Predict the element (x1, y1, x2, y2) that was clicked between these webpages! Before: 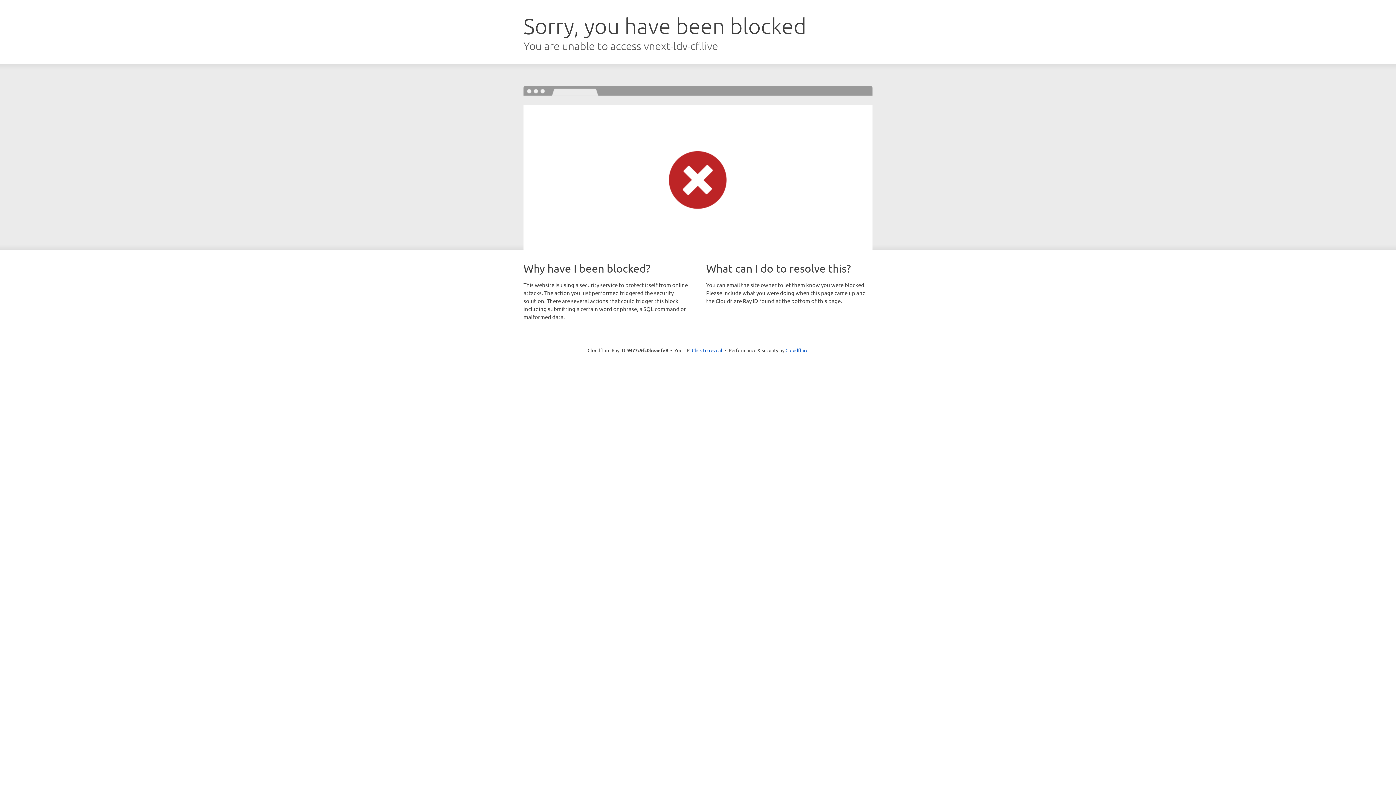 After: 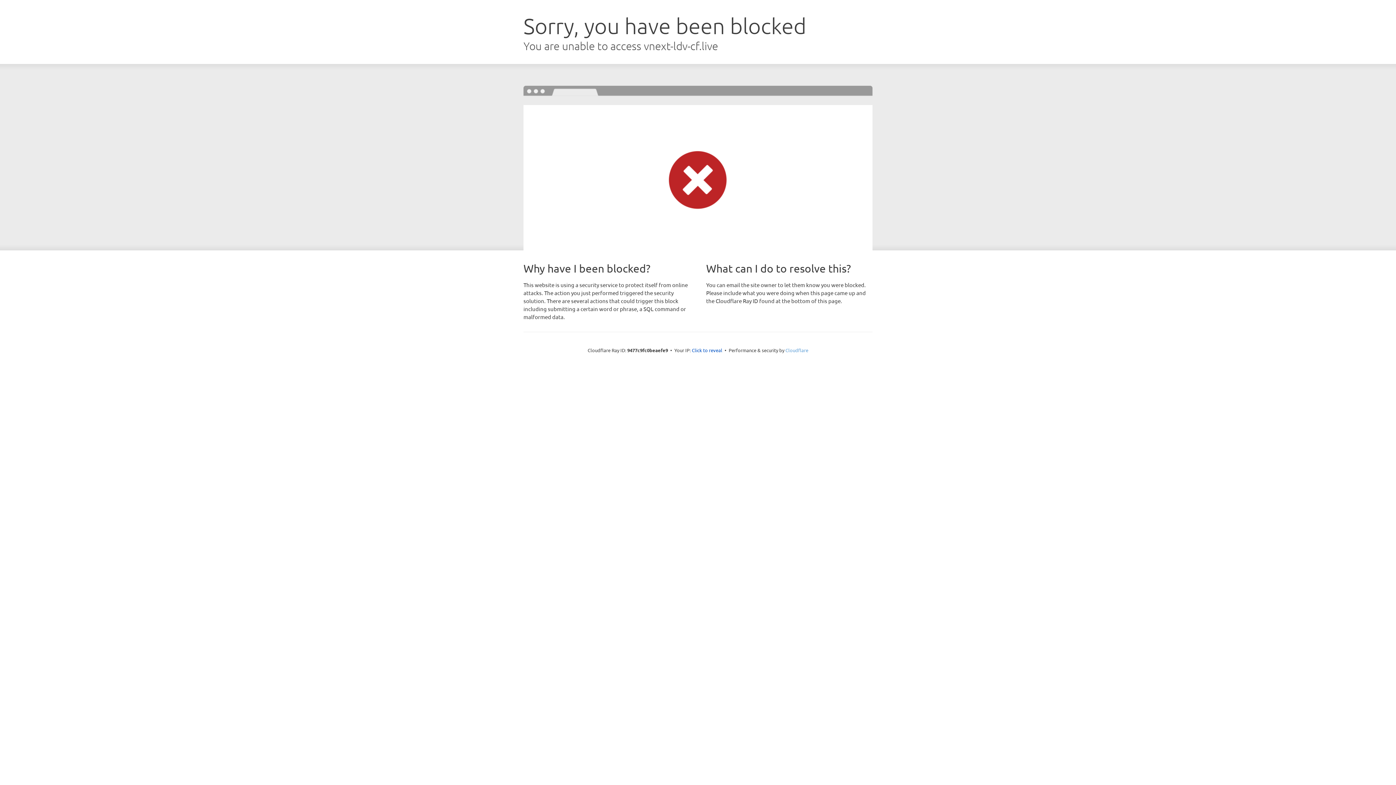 Action: label: Cloudflare bbox: (785, 347, 808, 353)